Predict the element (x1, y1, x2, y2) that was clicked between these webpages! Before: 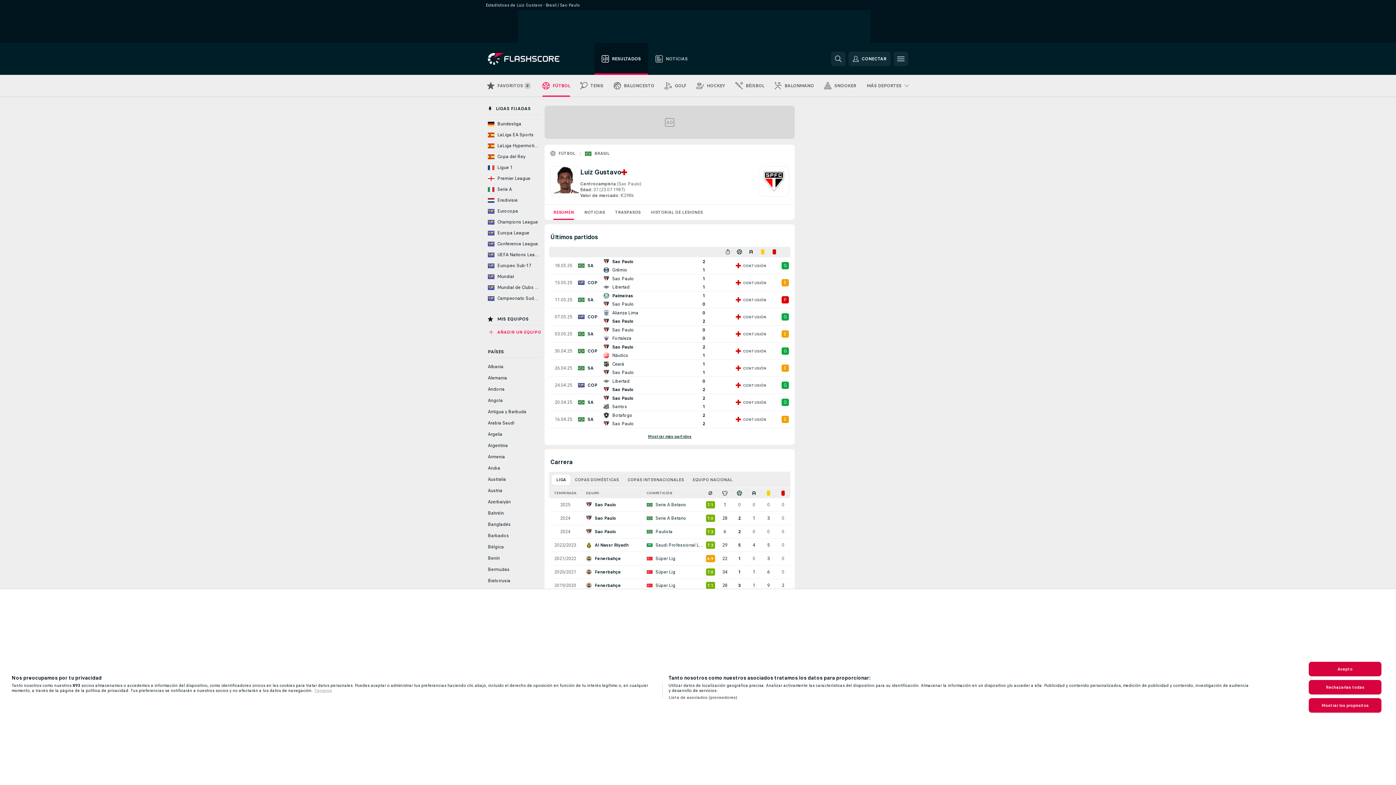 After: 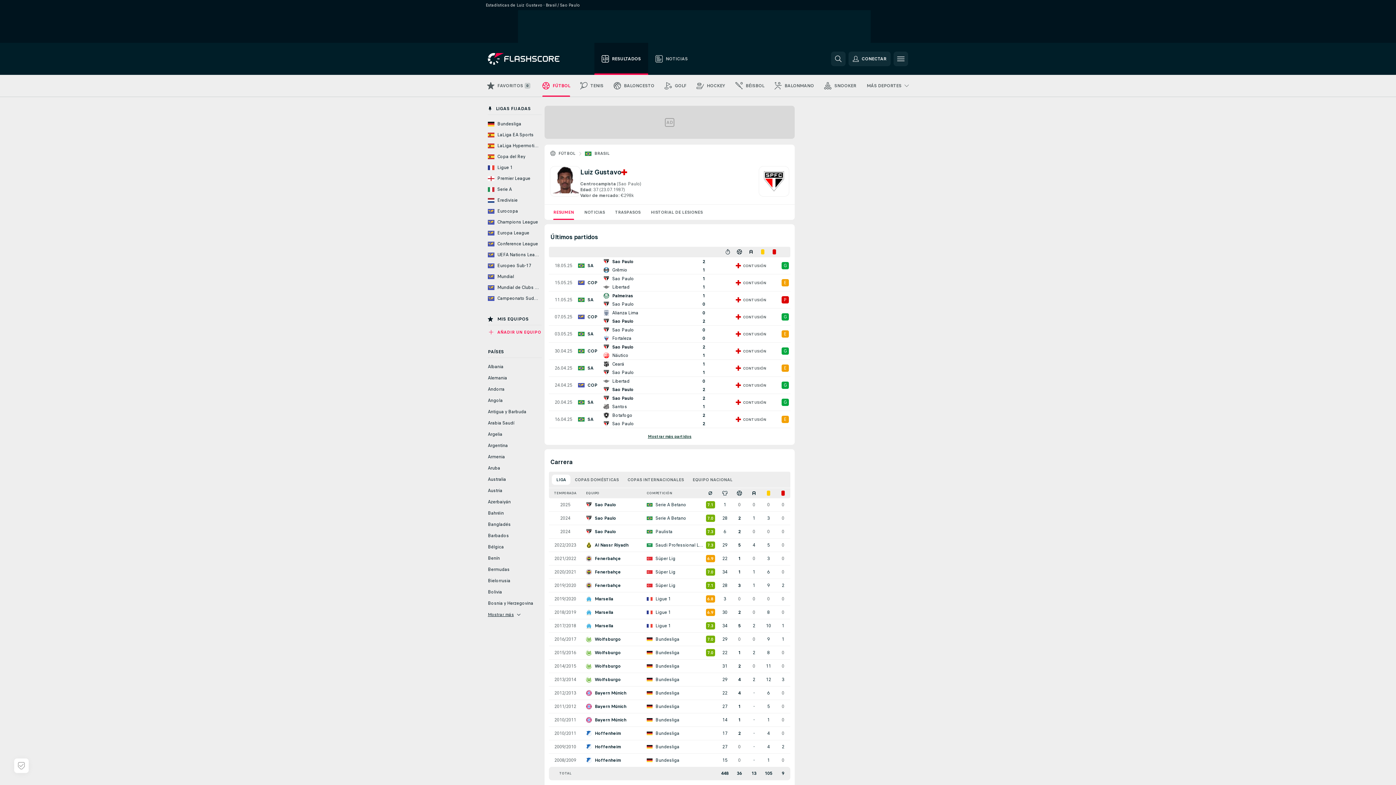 Action: label: Acepto bbox: (1309, 662, 1381, 676)